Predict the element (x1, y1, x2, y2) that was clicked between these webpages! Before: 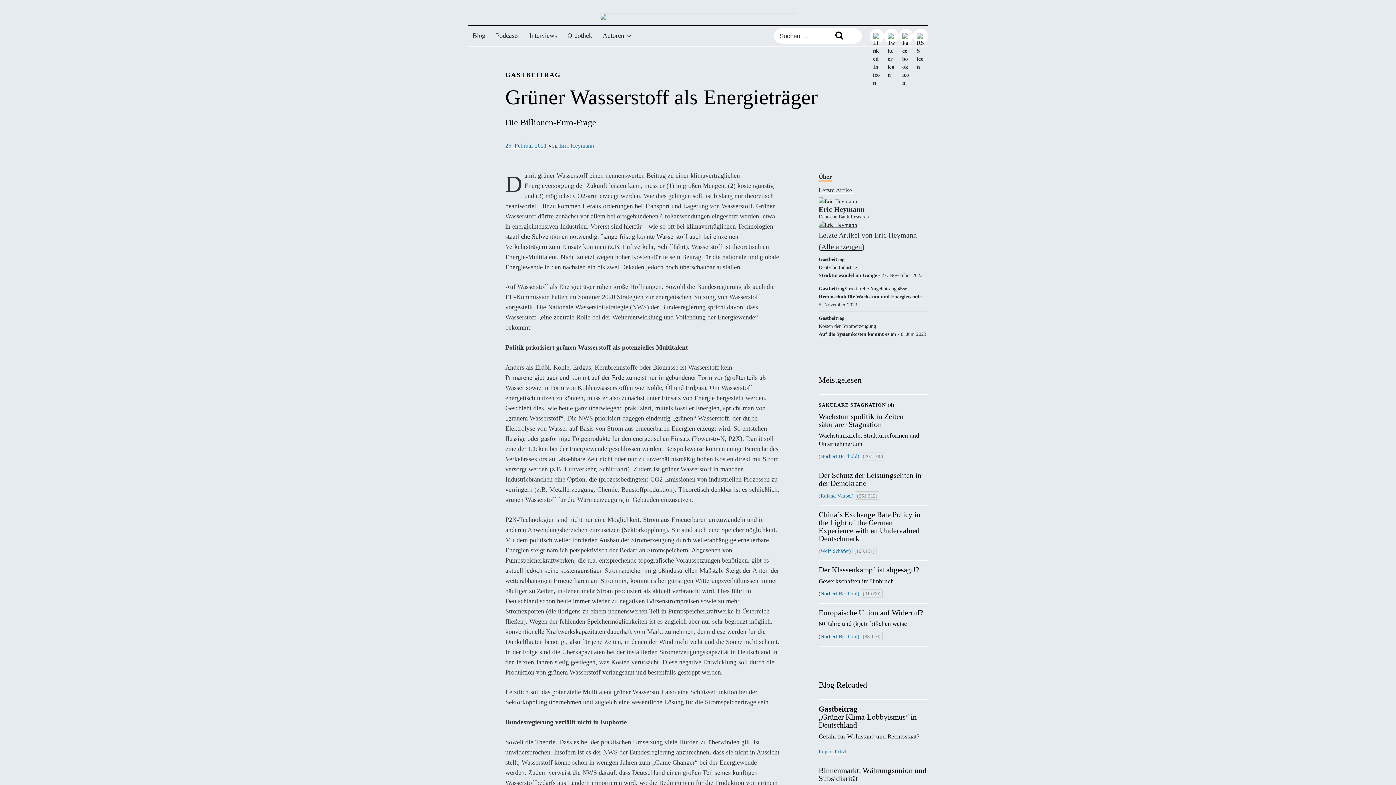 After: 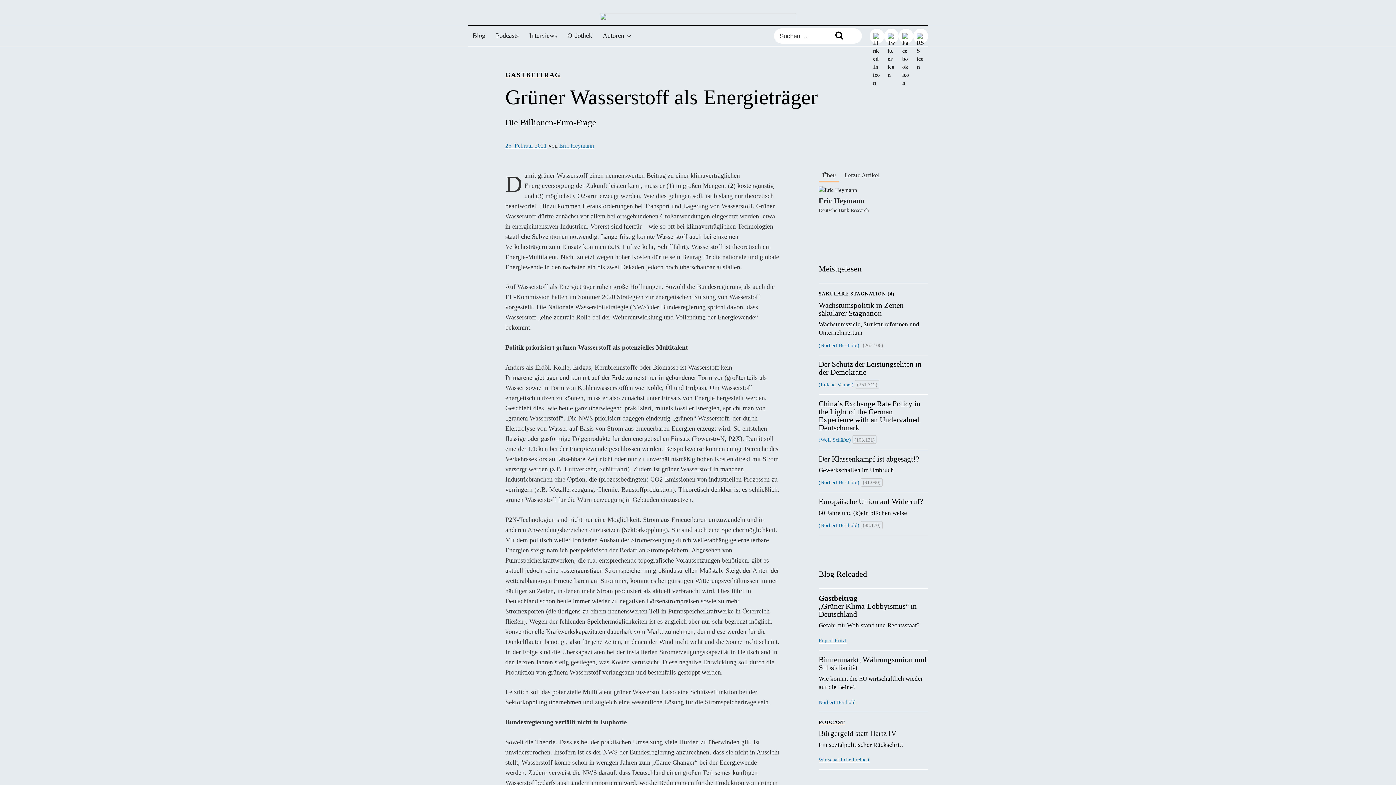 Action: label: 26. Februar 2021 bbox: (505, 142, 546, 148)